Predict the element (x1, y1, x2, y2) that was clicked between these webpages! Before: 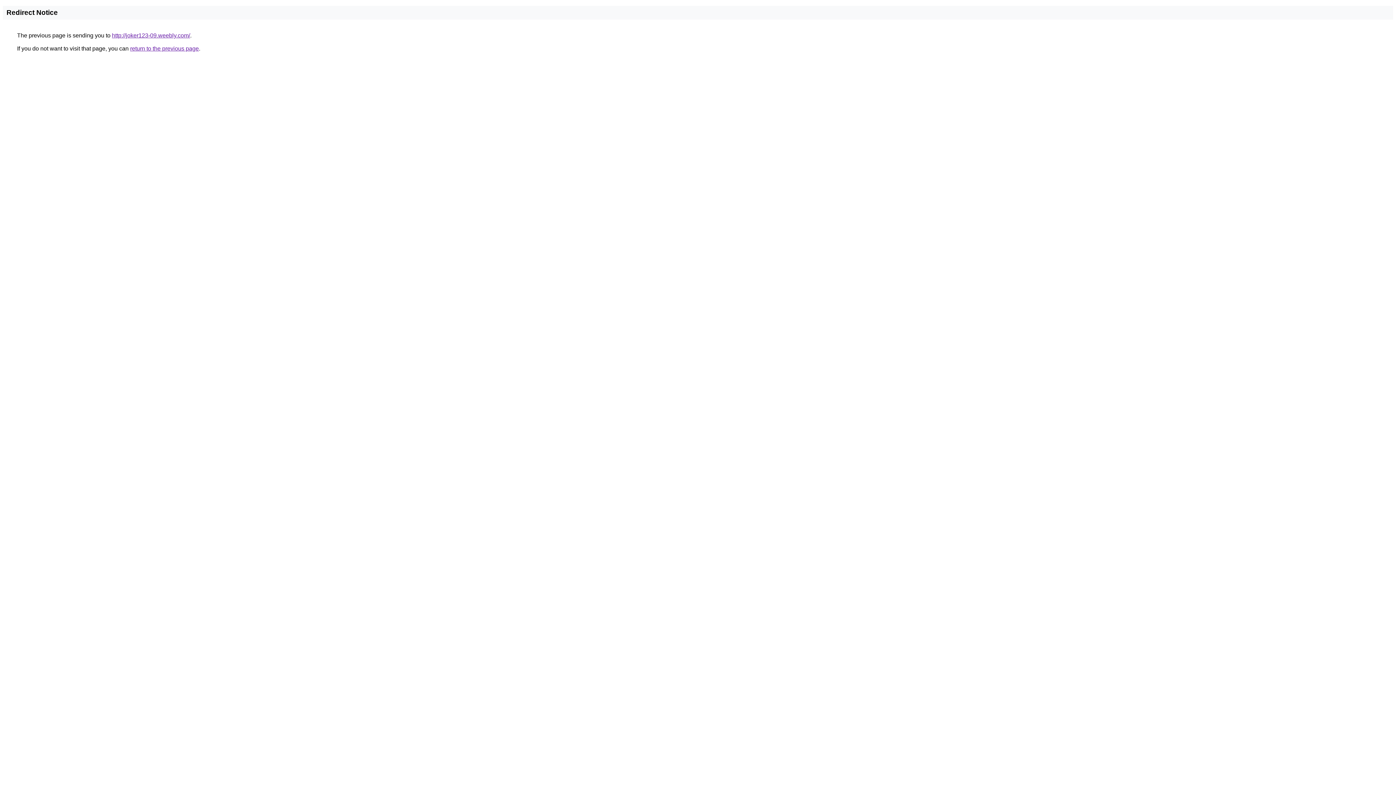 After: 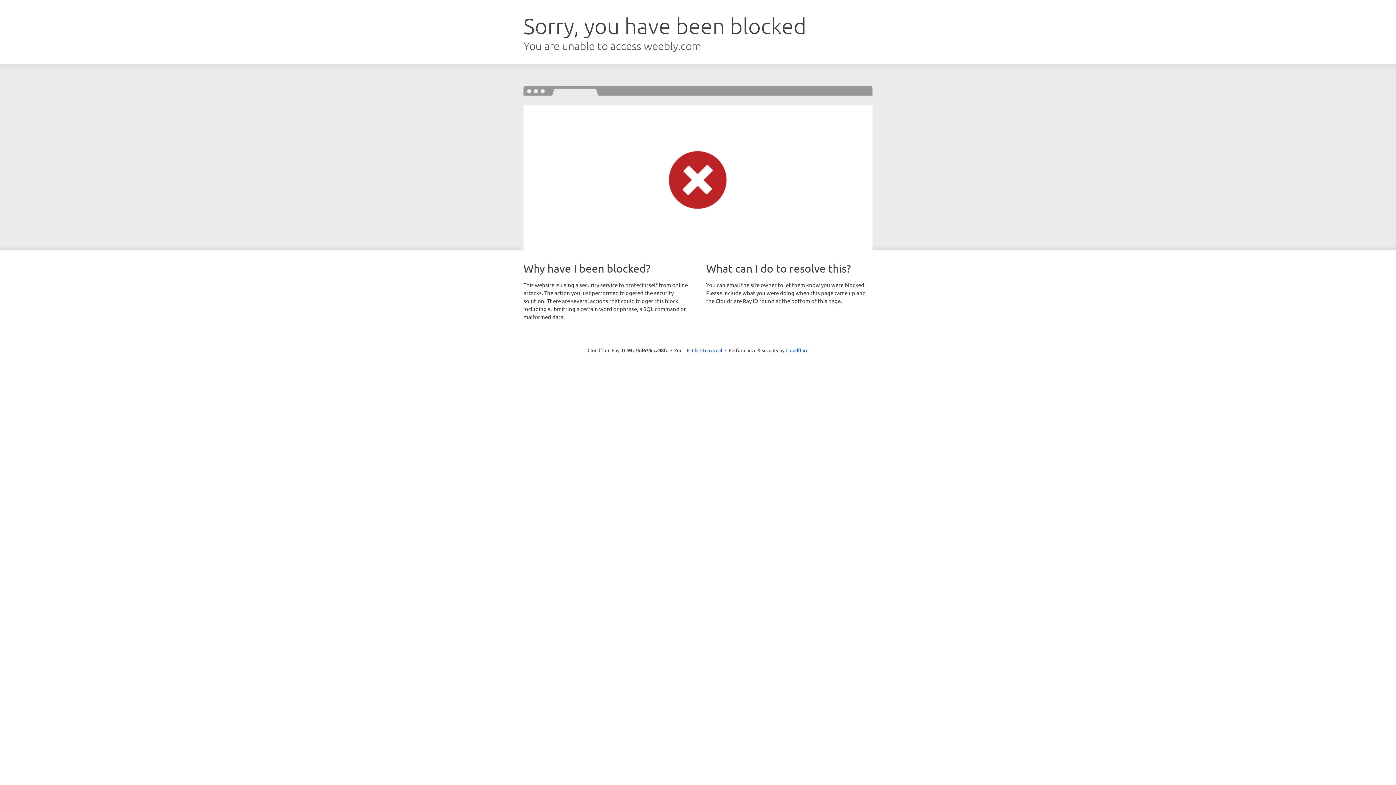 Action: bbox: (112, 32, 190, 38) label: http://joker123-09.weebly.com/